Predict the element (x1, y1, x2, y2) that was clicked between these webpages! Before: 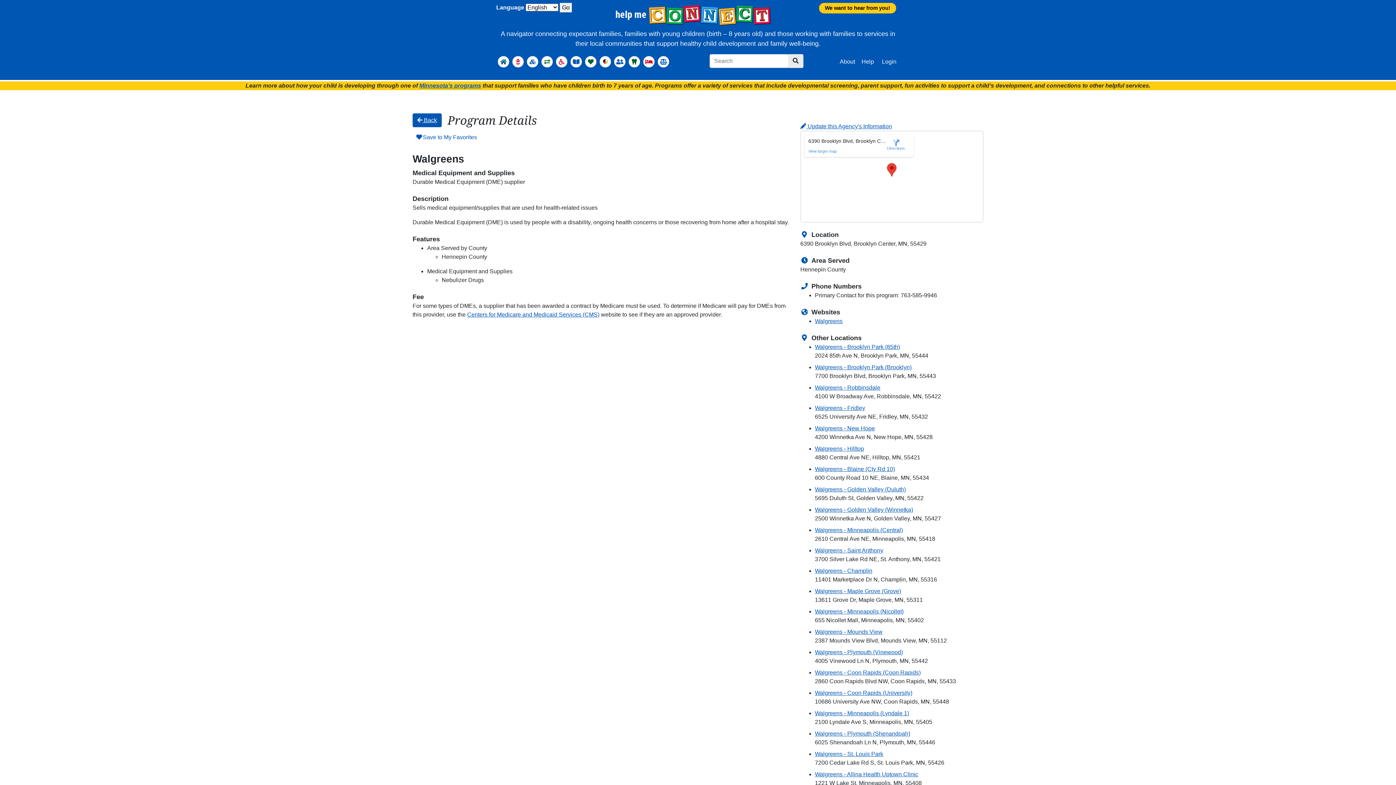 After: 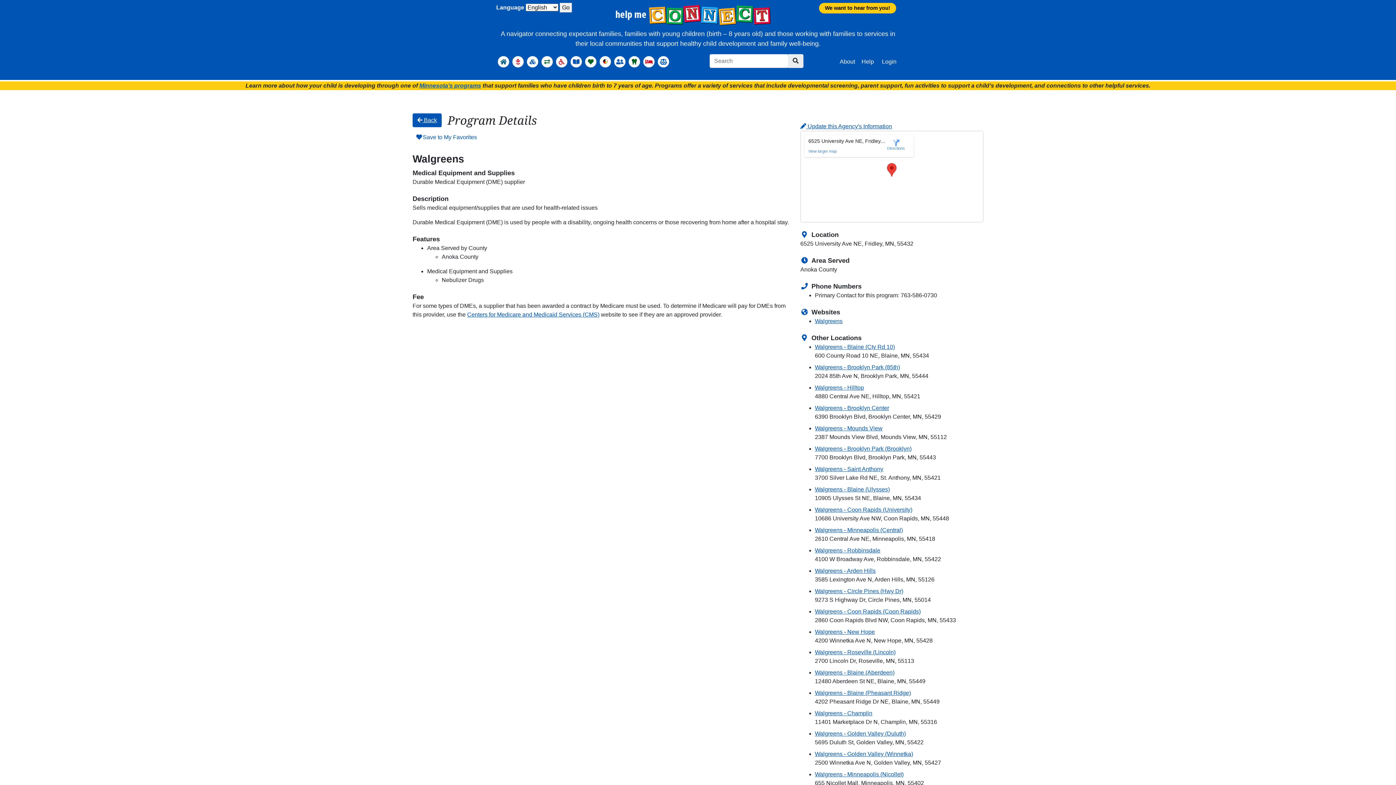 Action: bbox: (815, 404, 983, 412) label: Walgreens - Fridley